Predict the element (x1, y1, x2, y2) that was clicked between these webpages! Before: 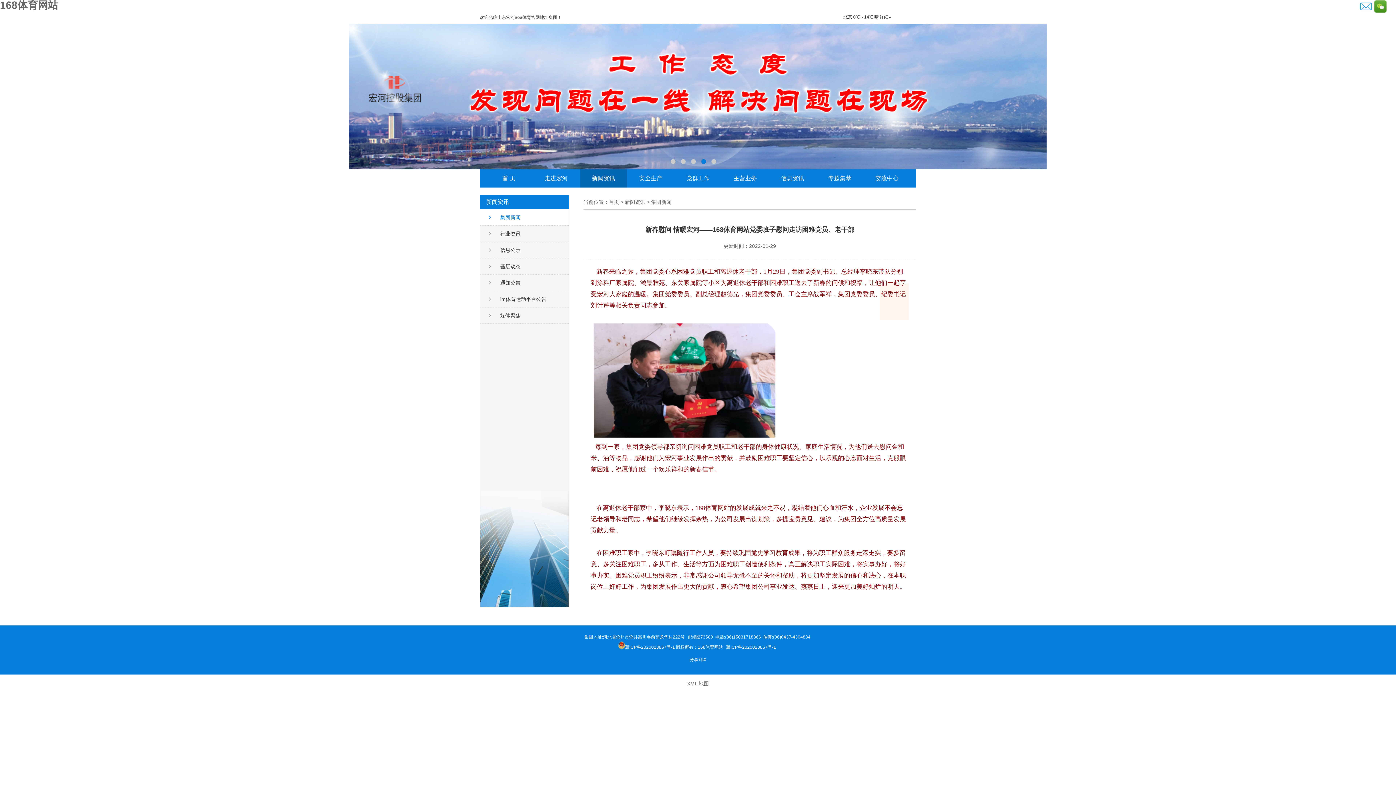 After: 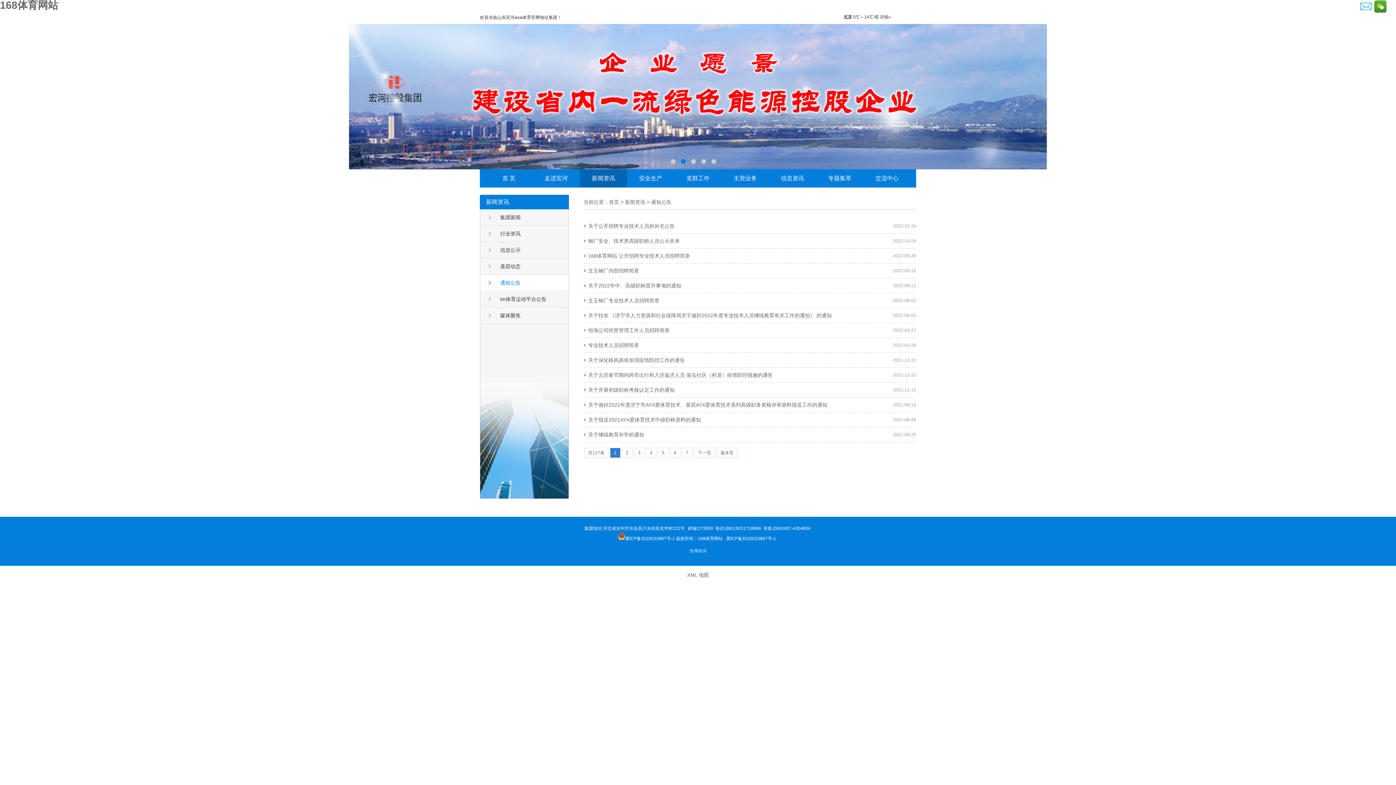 Action: bbox: (480, 274, 568, 290) label: 通知公告